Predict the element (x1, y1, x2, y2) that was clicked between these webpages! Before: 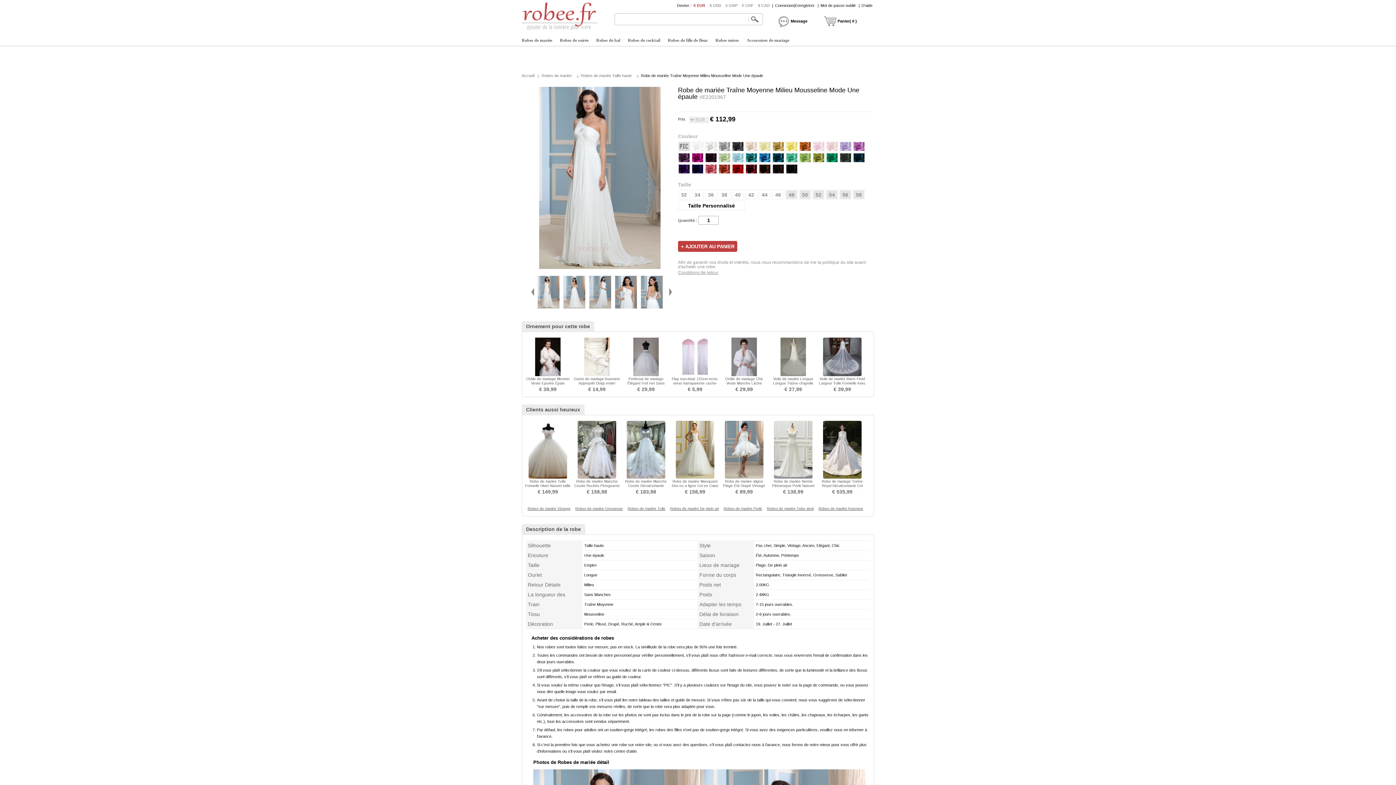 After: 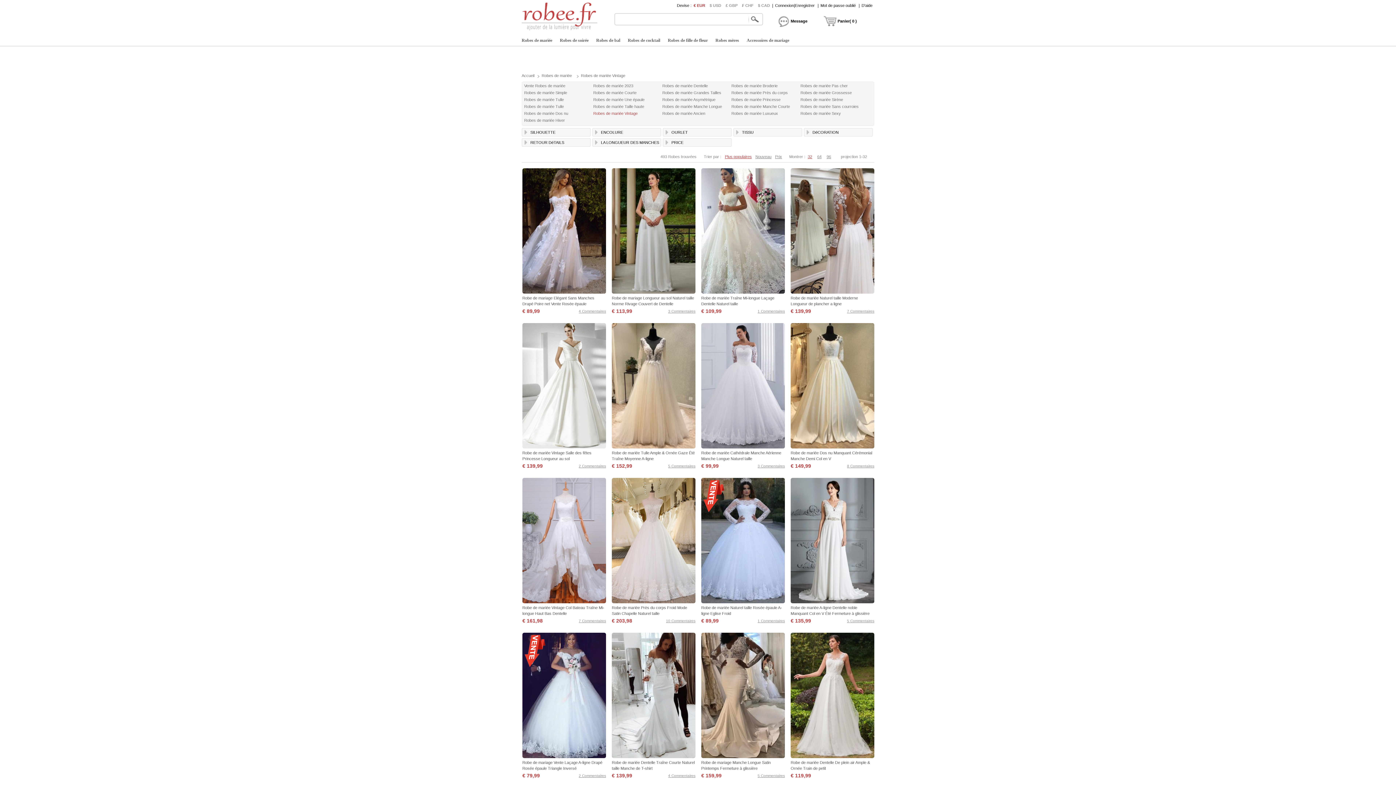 Action: bbox: (527, 507, 570, 510) label: Robes de mariée Vintage